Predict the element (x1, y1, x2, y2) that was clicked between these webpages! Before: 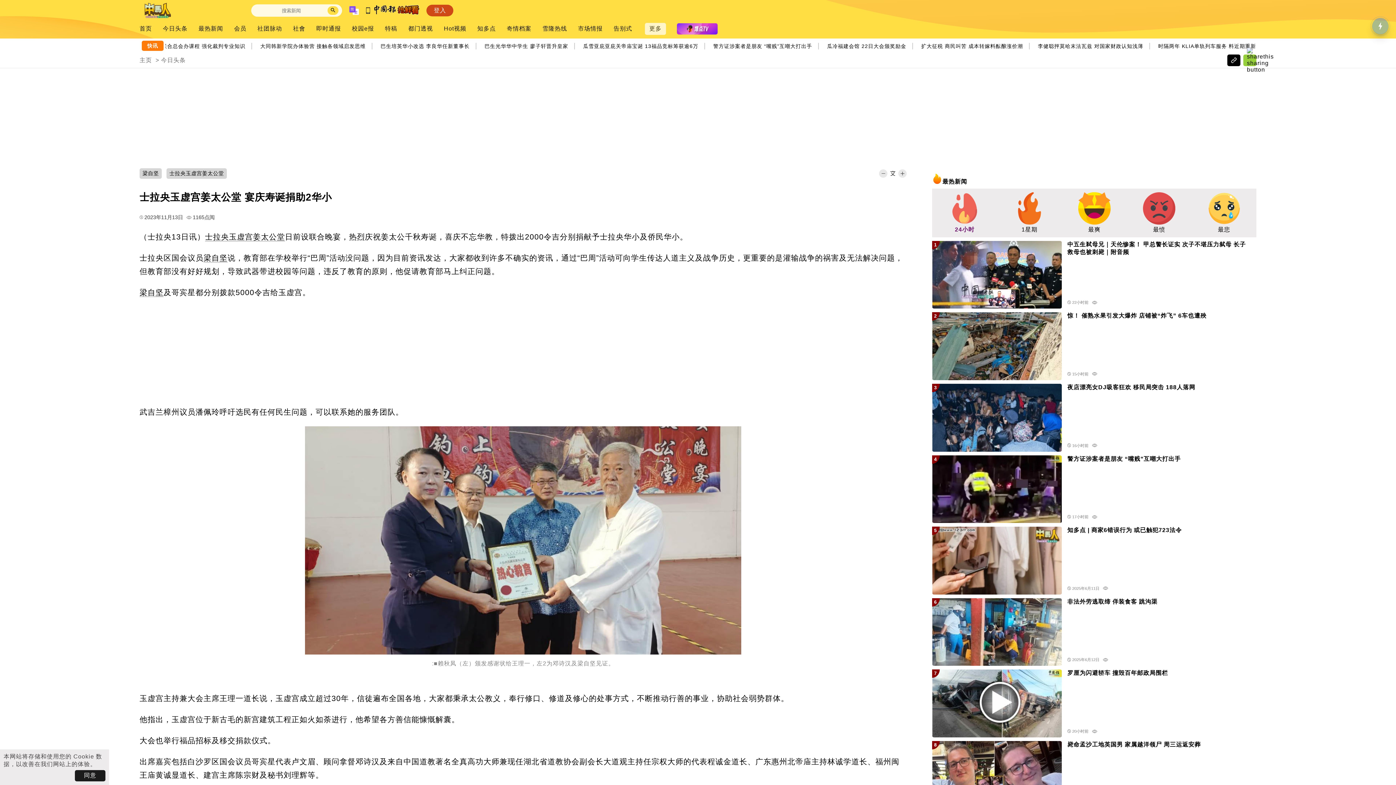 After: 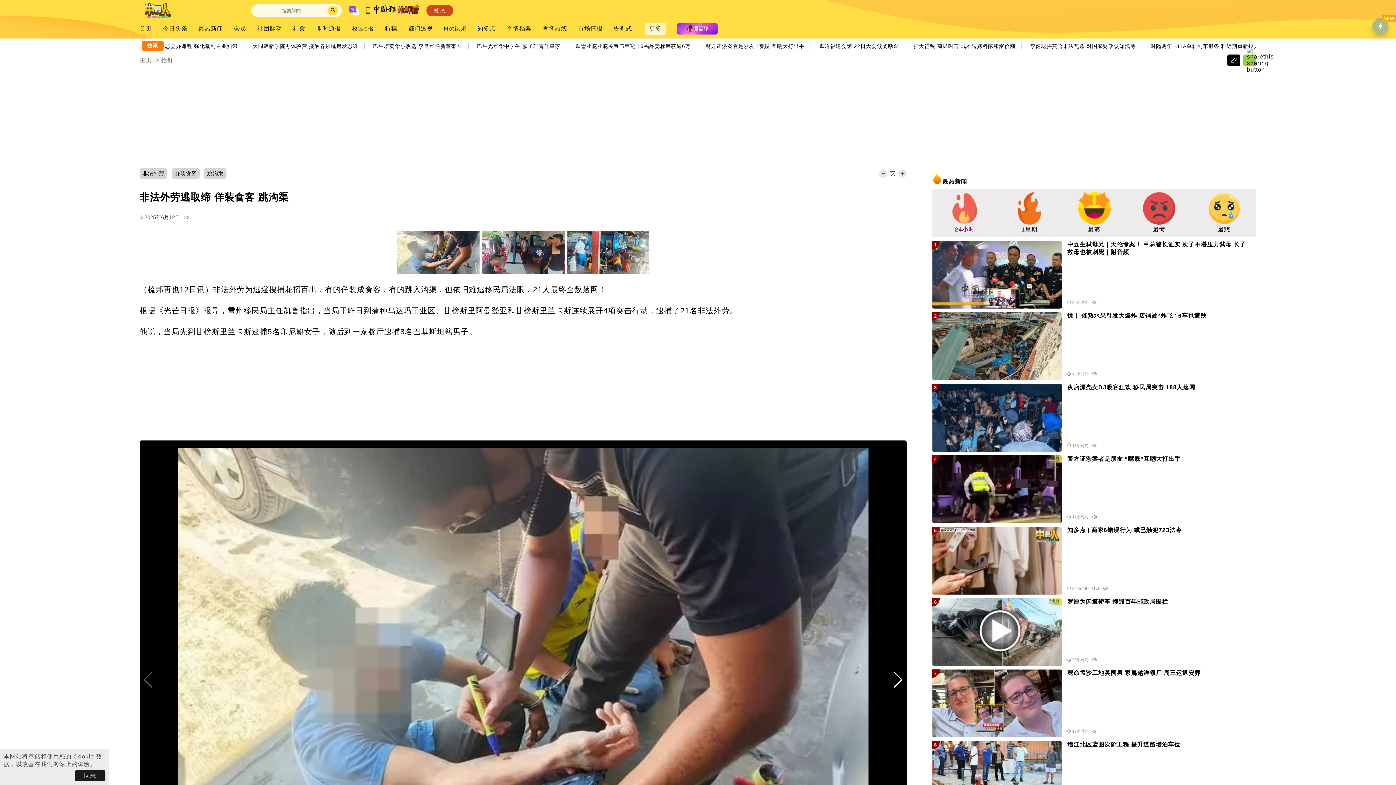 Action: label: 非法外劳逃取缔 佯装食客 跳沟渠 bbox: (1067, 598, 1251, 609)